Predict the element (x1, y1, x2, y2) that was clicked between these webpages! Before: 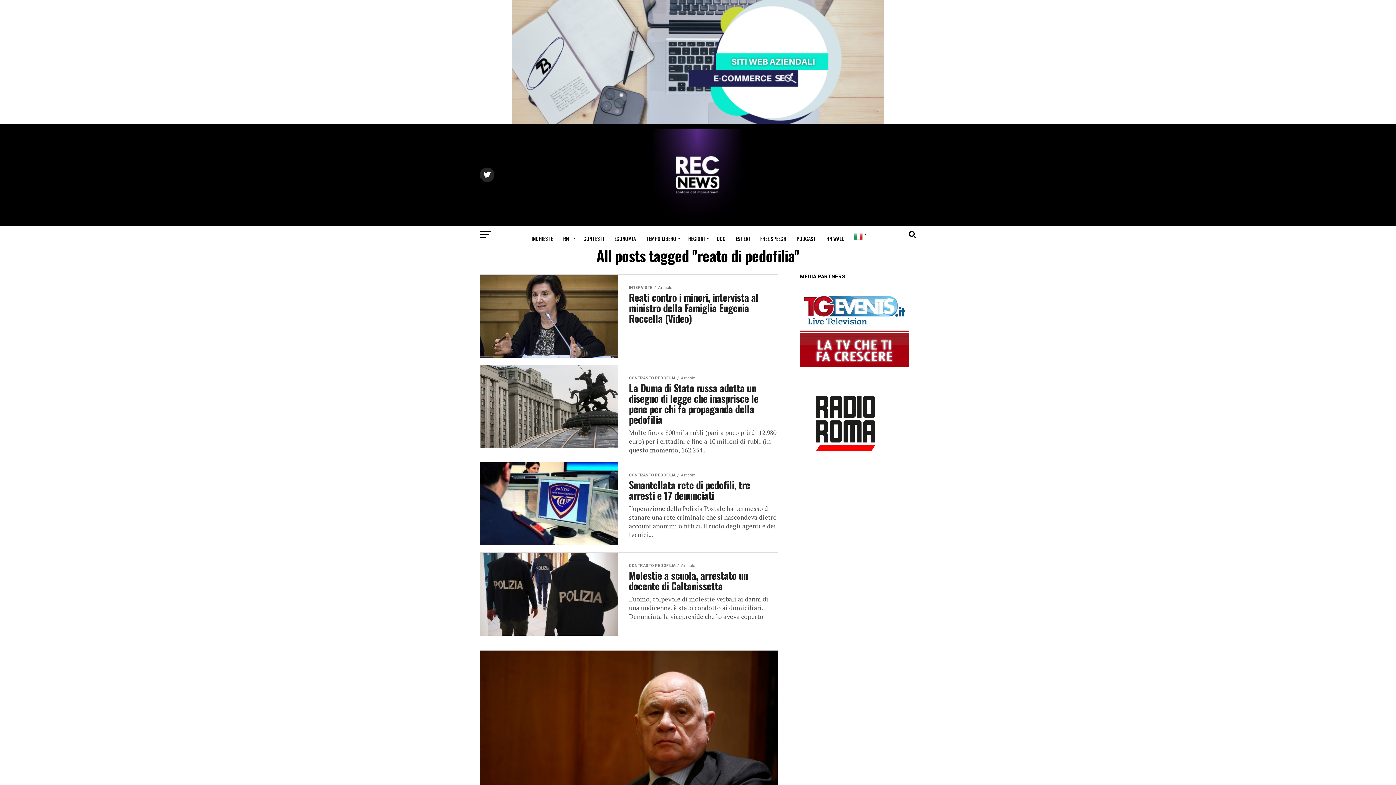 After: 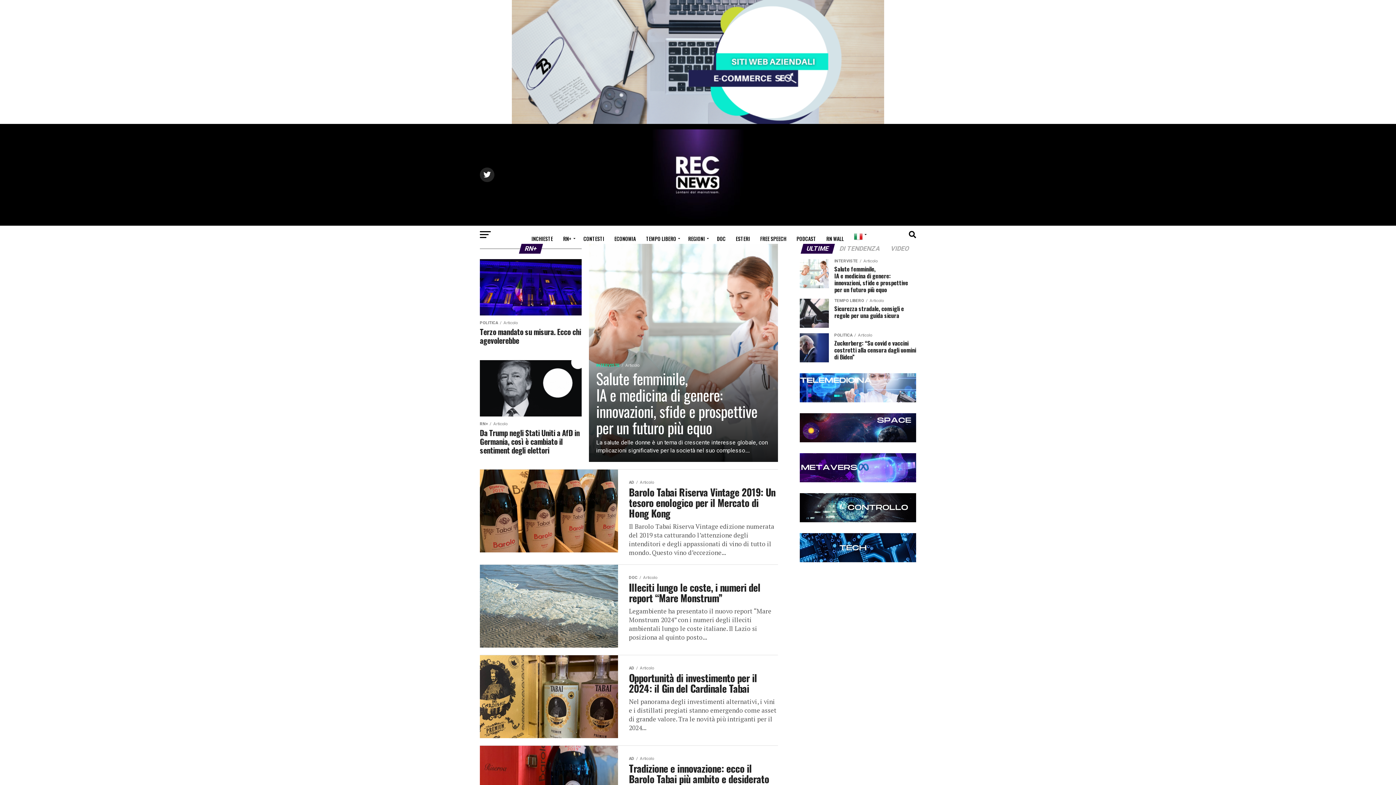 Action: label: RN+ bbox: (558, 229, 577, 248)